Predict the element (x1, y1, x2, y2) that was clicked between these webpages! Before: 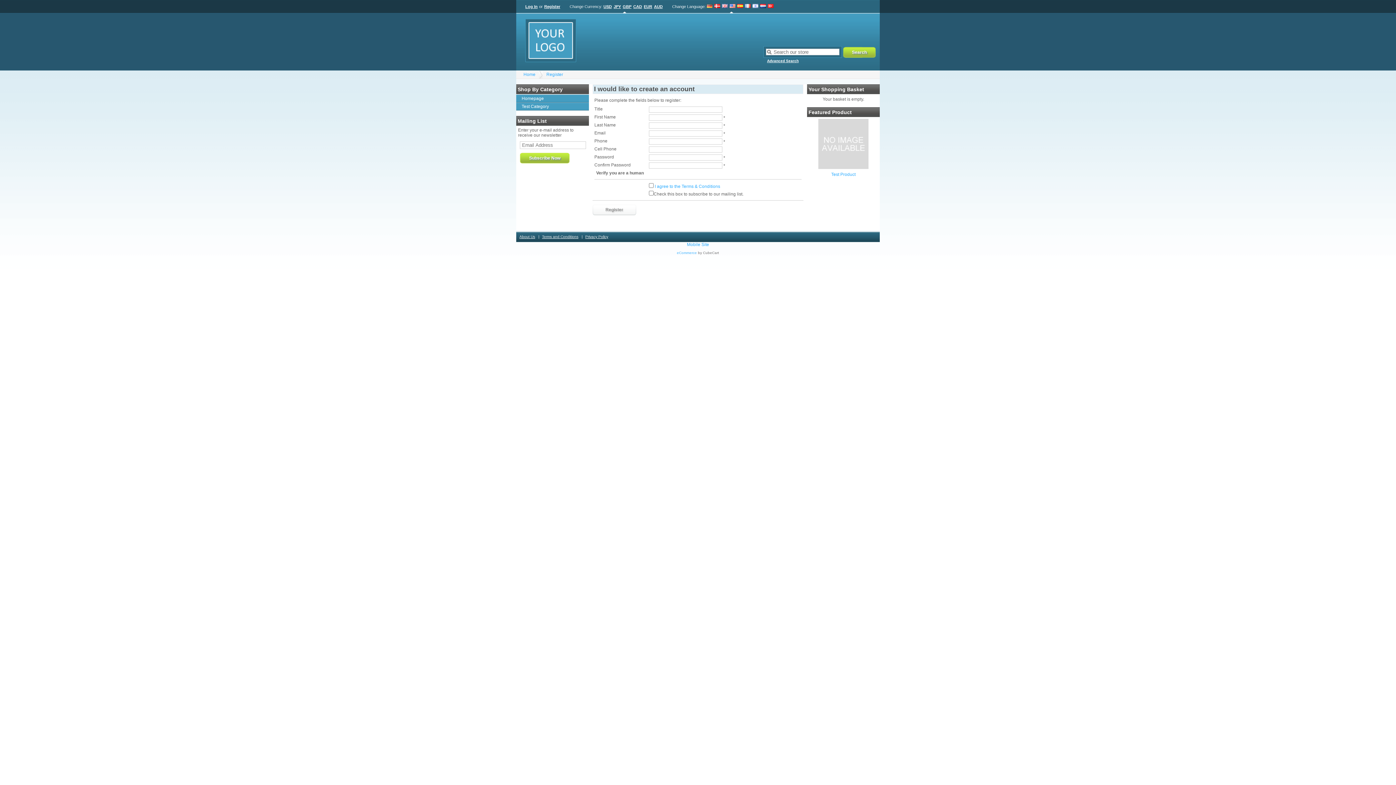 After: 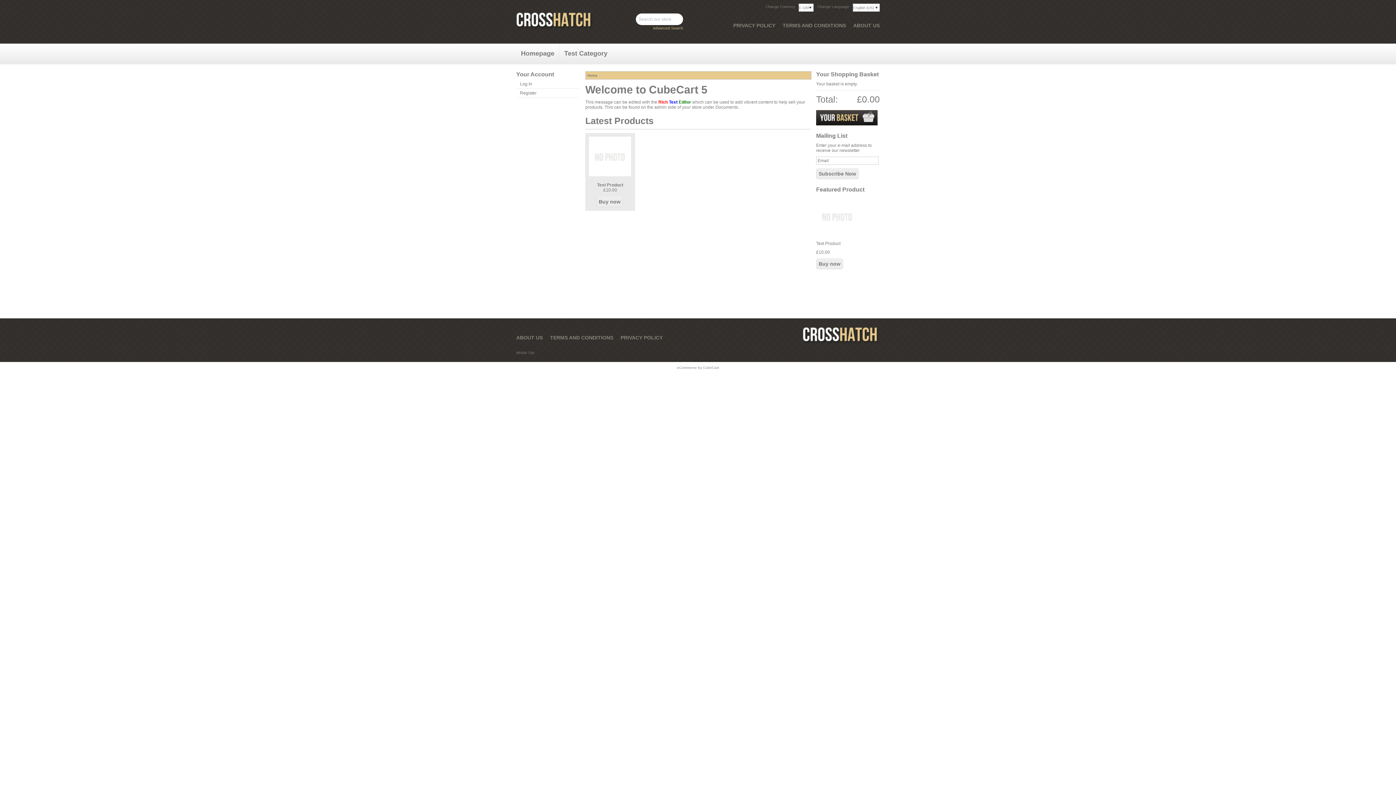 Action: label: Mobile Site bbox: (687, 242, 709, 247)